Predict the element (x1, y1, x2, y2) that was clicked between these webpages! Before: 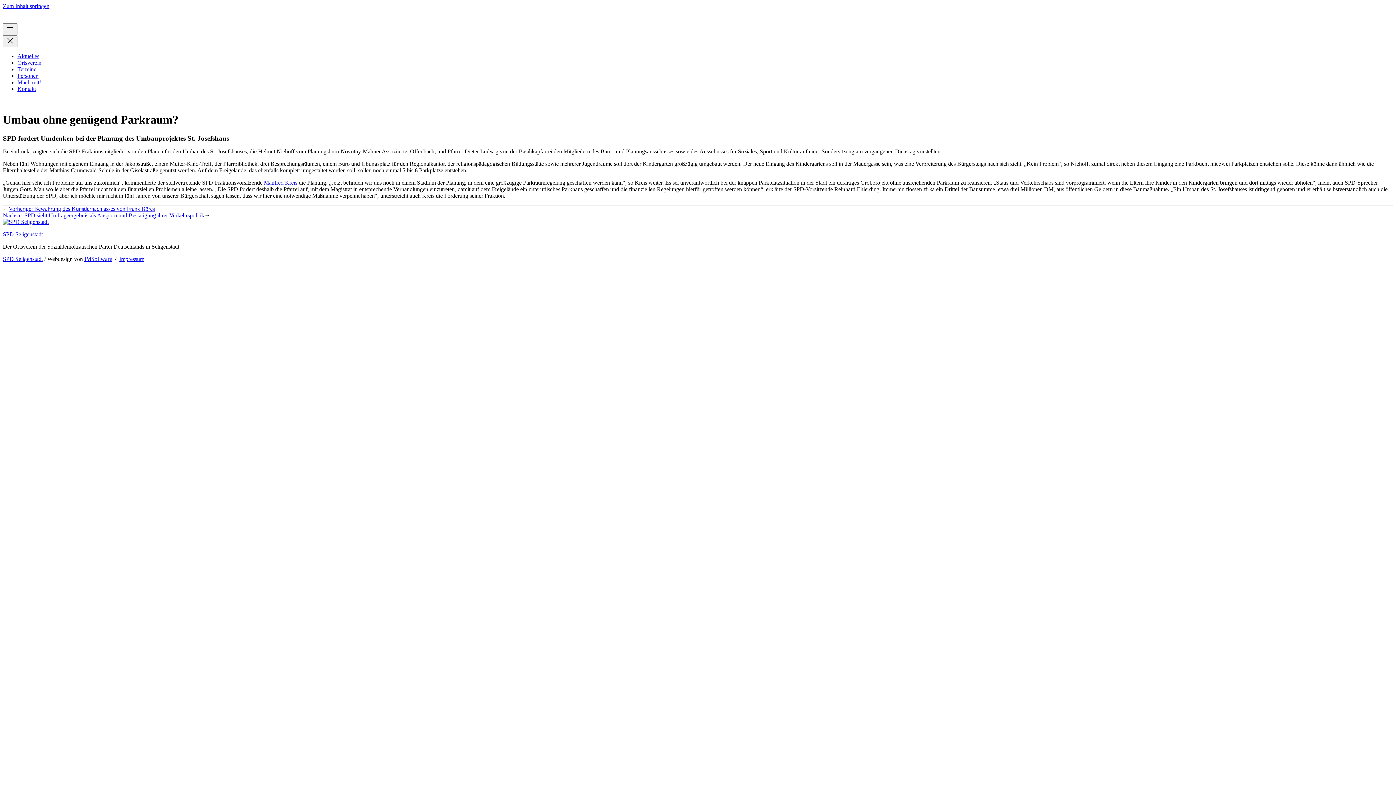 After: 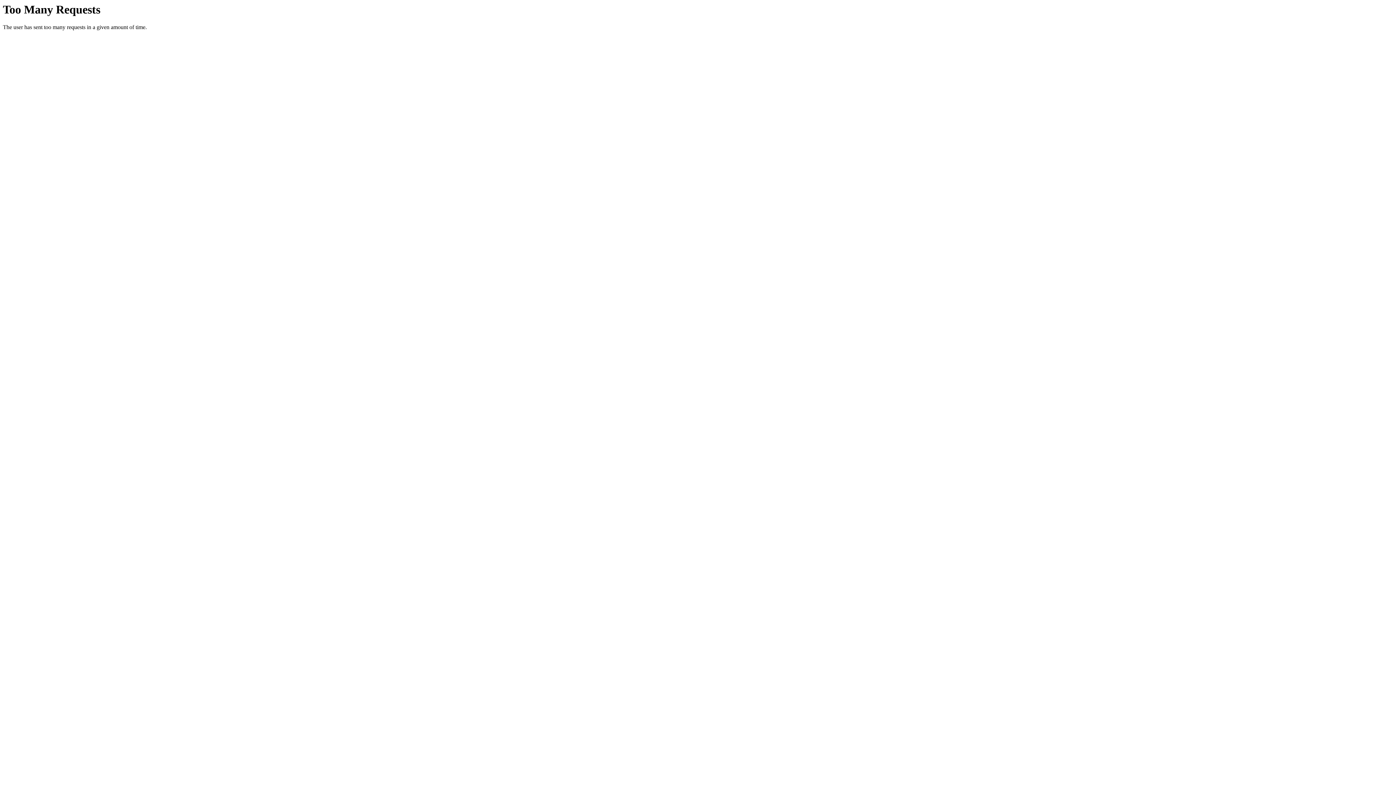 Action: bbox: (17, 59, 41, 65) label: Ortsverein